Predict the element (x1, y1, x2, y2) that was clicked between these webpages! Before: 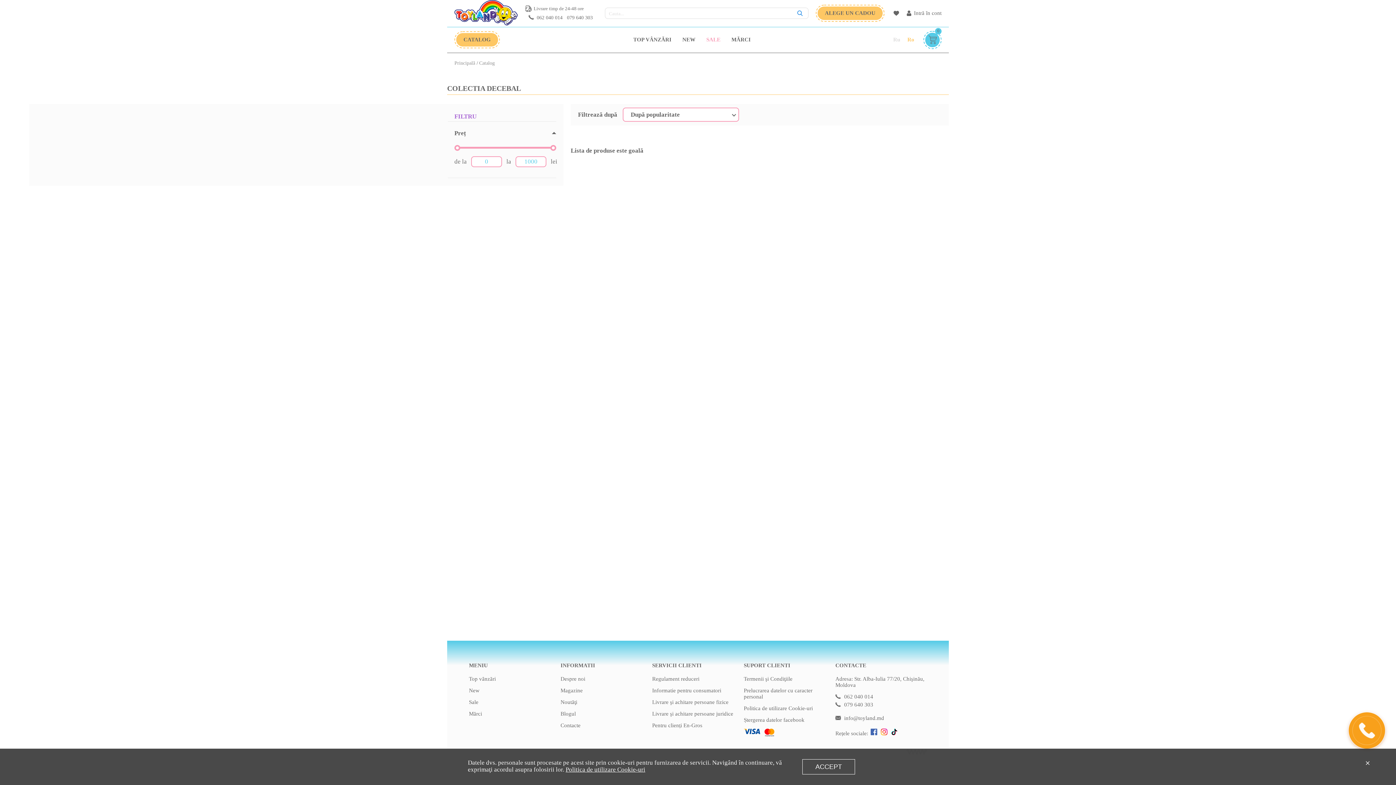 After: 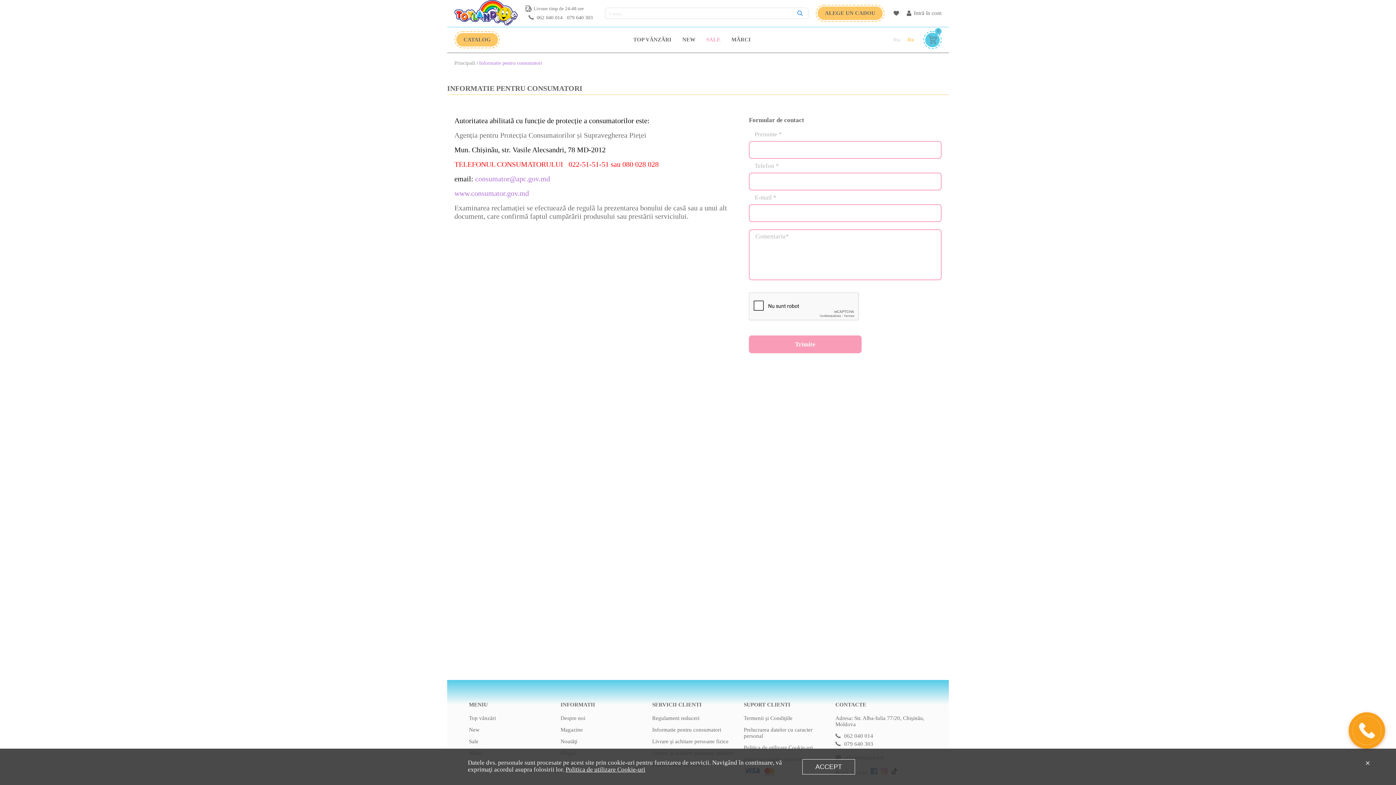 Action: label: Informatie pentru consumatori bbox: (652, 688, 721, 693)